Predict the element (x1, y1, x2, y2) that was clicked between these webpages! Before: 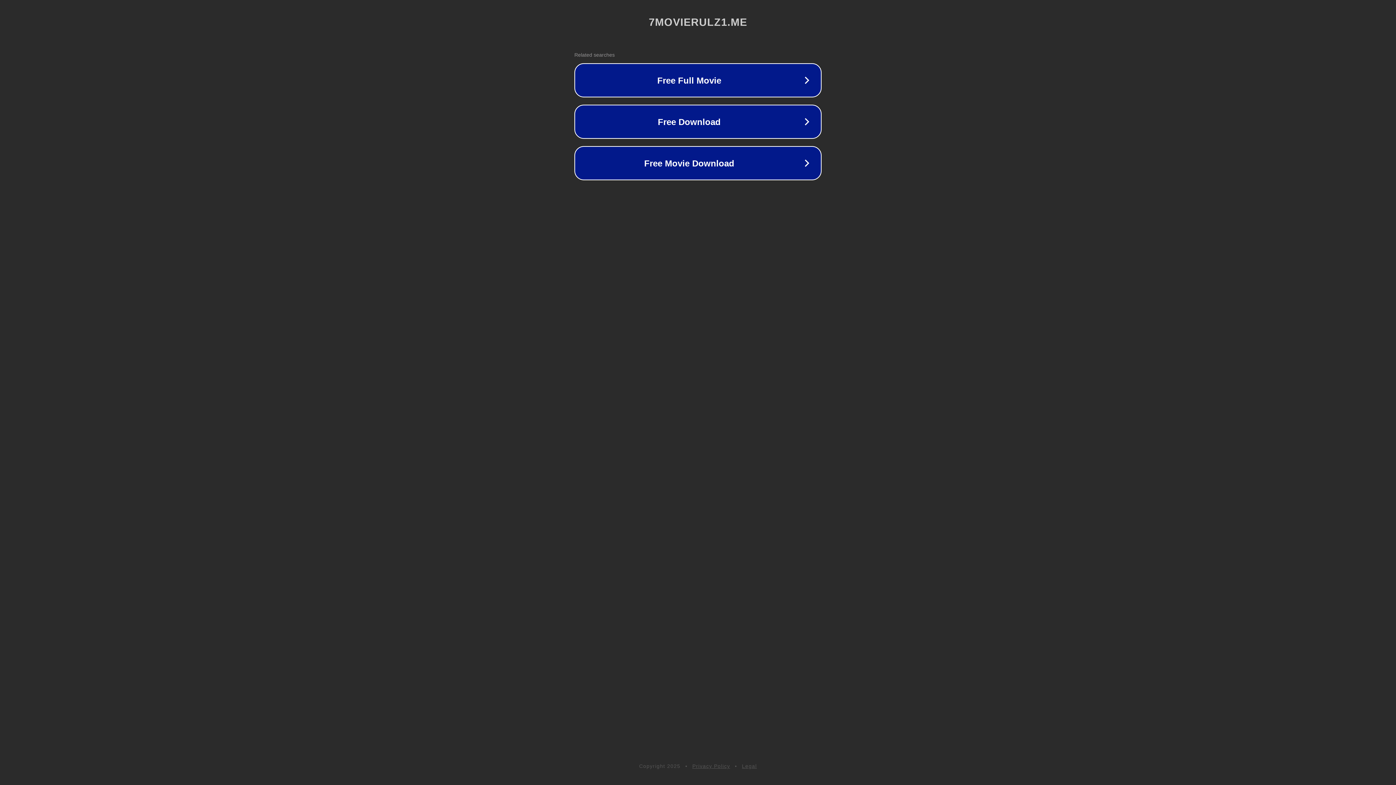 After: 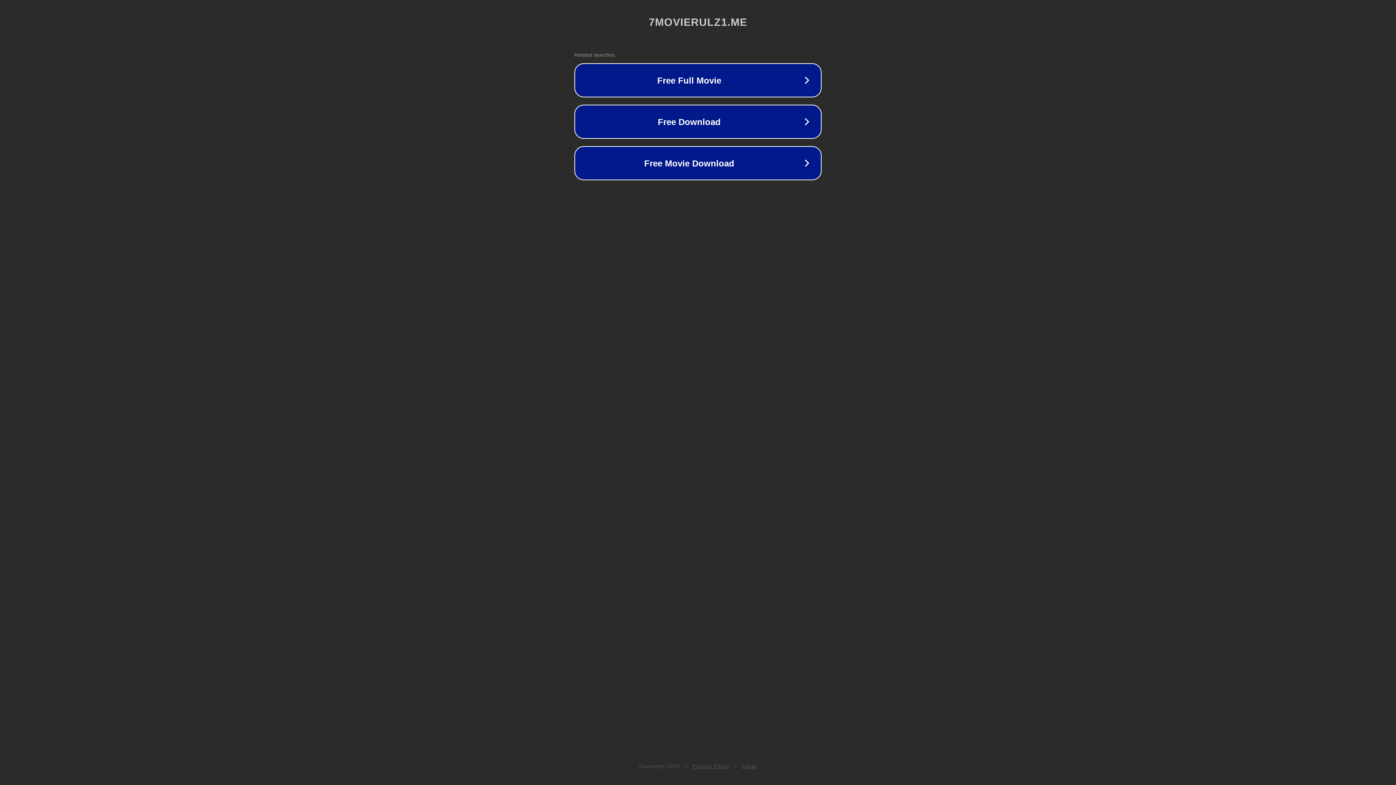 Action: label: Privacy Policy bbox: (692, 763, 730, 769)